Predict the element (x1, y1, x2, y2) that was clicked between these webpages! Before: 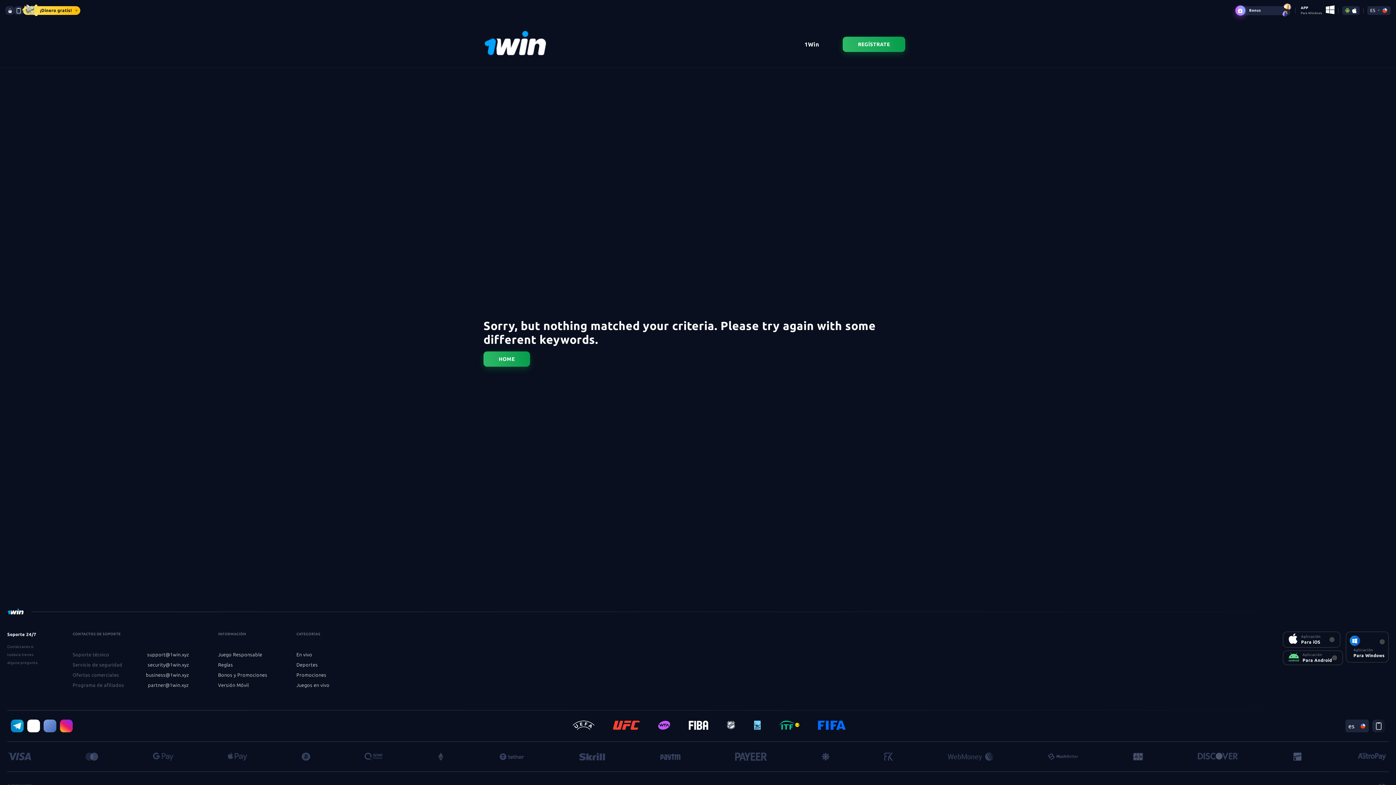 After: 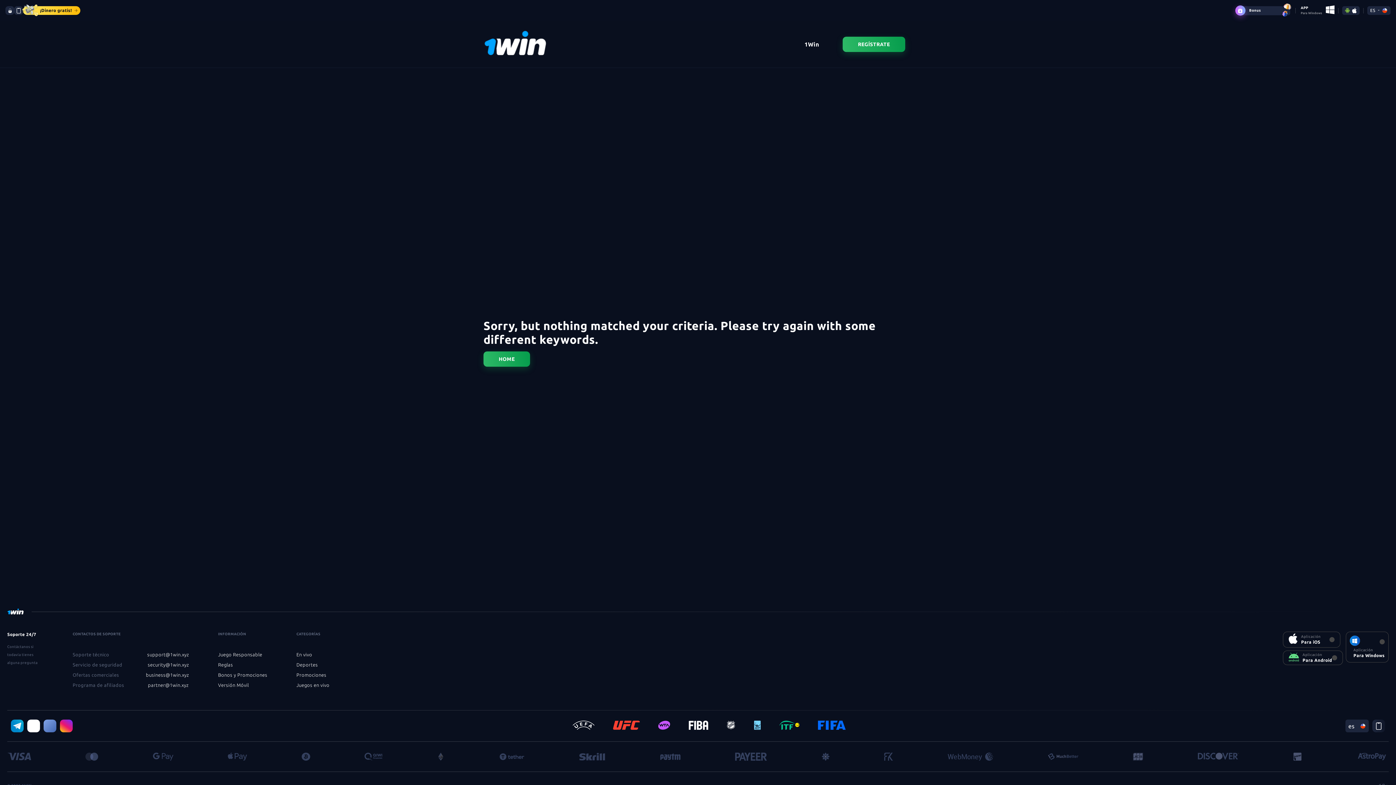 Action: bbox: (1345, 7, 1350, 13)